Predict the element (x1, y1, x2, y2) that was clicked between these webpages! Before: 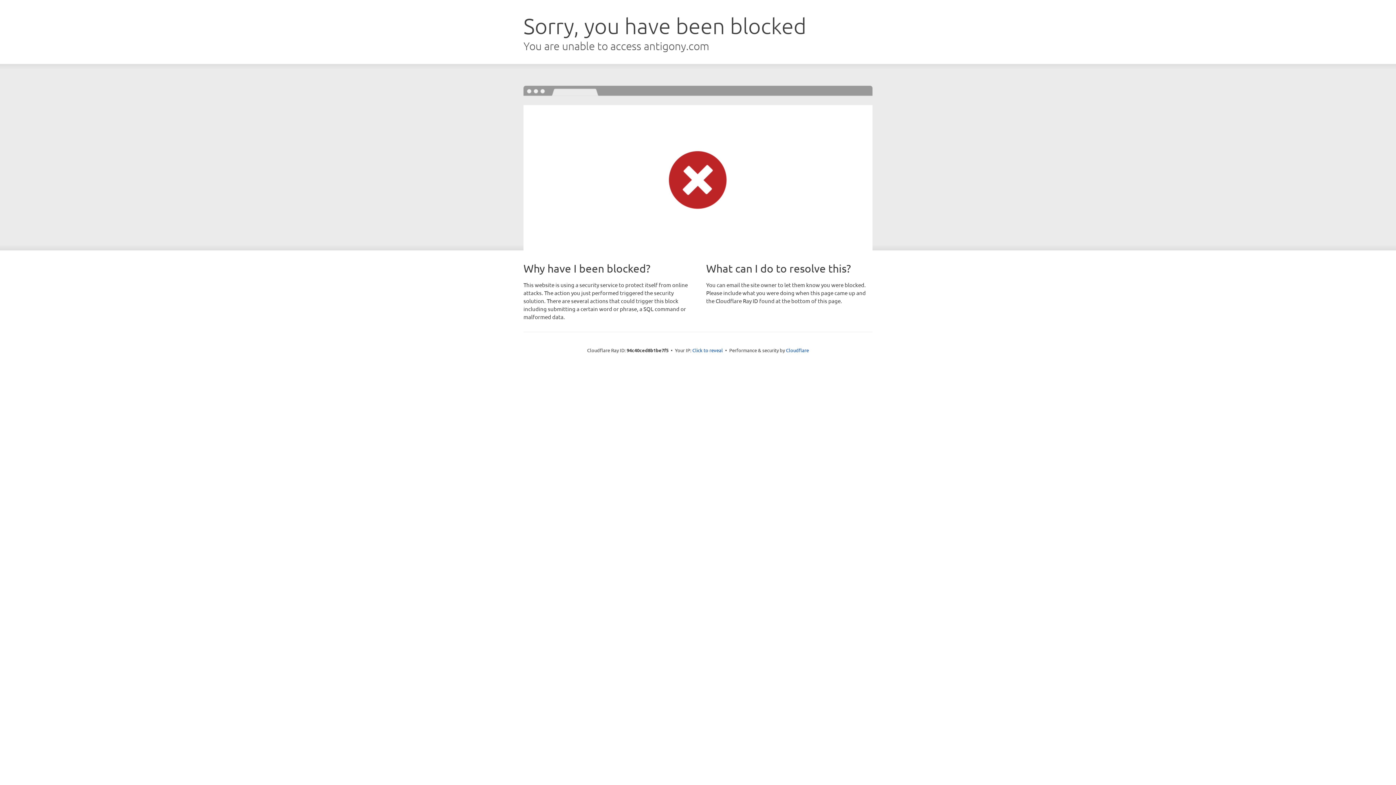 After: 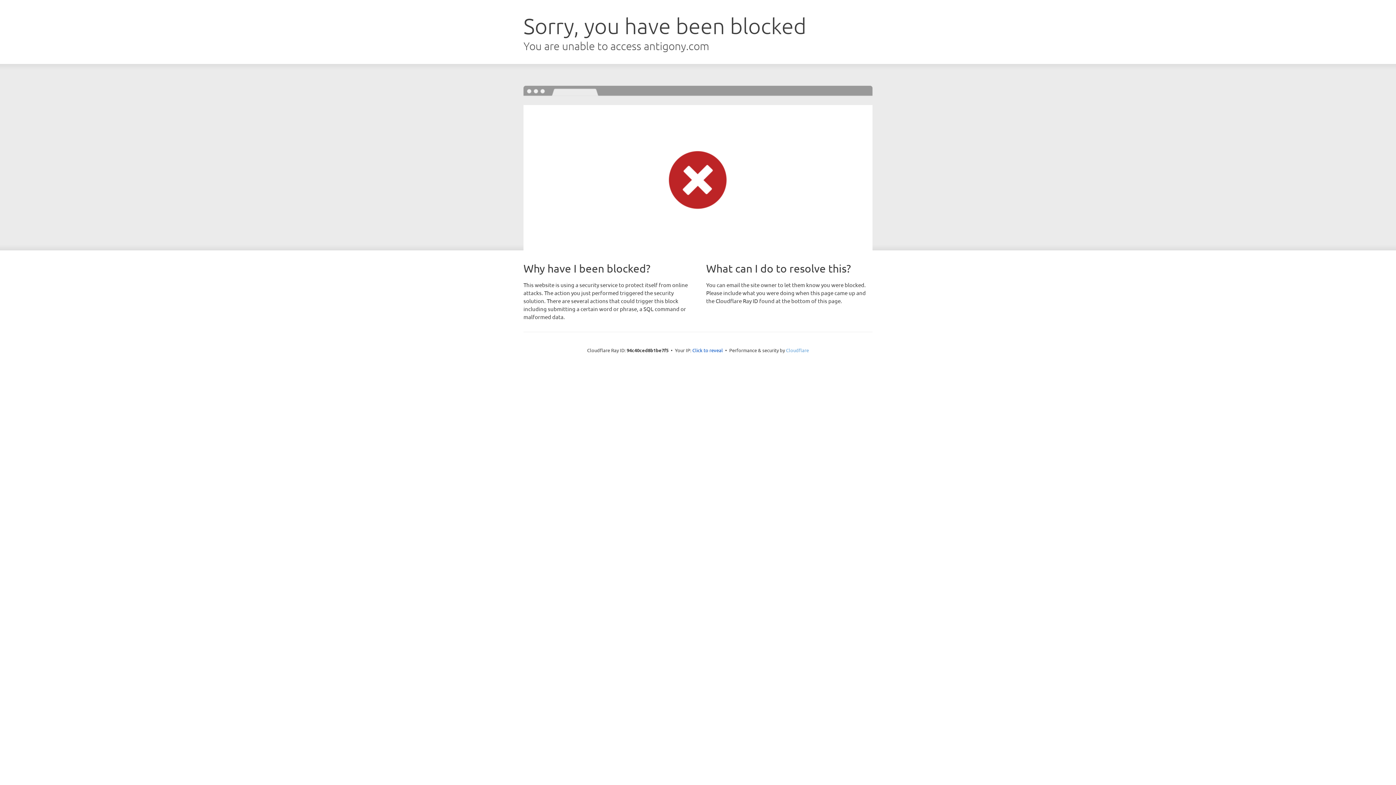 Action: label: Cloudflare bbox: (786, 347, 809, 353)